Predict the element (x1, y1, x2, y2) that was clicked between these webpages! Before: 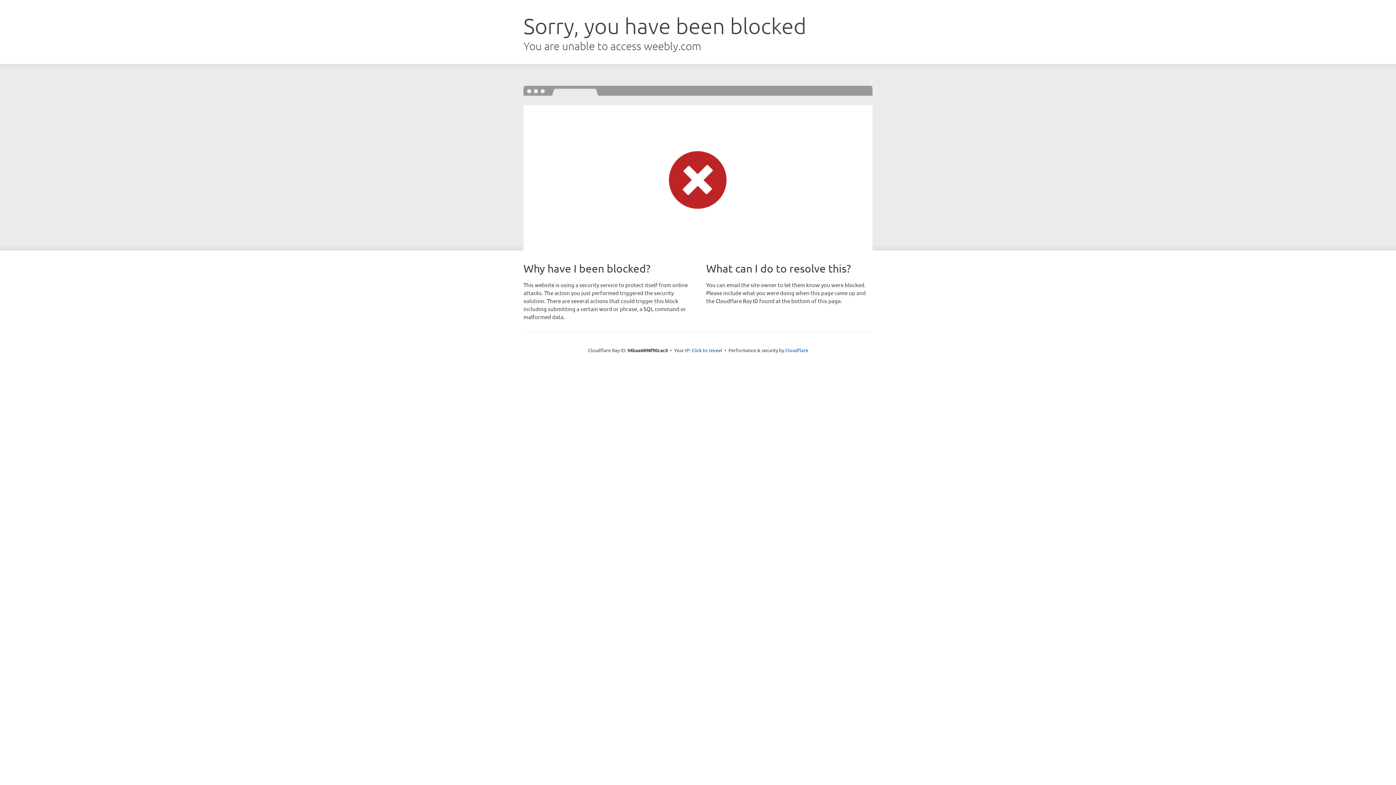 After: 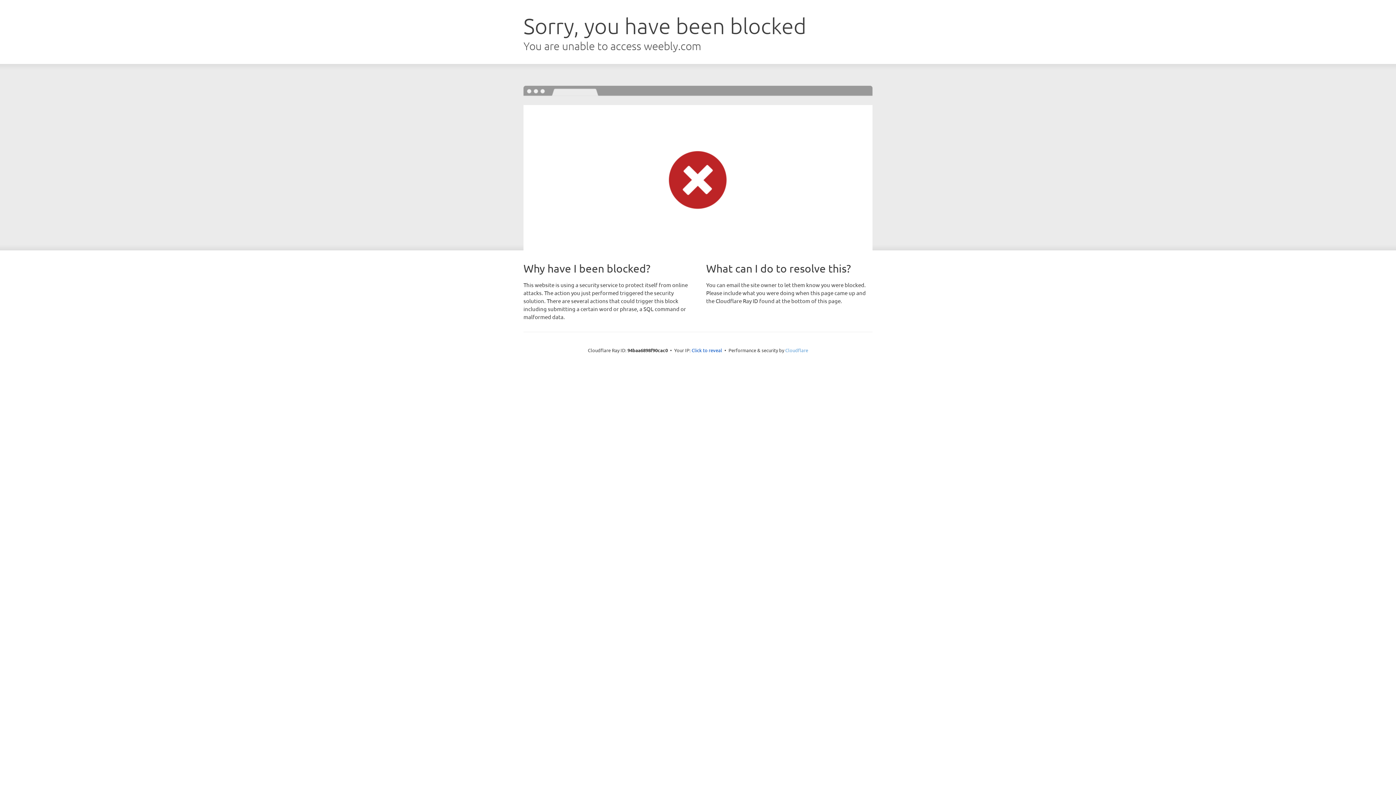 Action: label: Cloudflare bbox: (785, 347, 808, 353)